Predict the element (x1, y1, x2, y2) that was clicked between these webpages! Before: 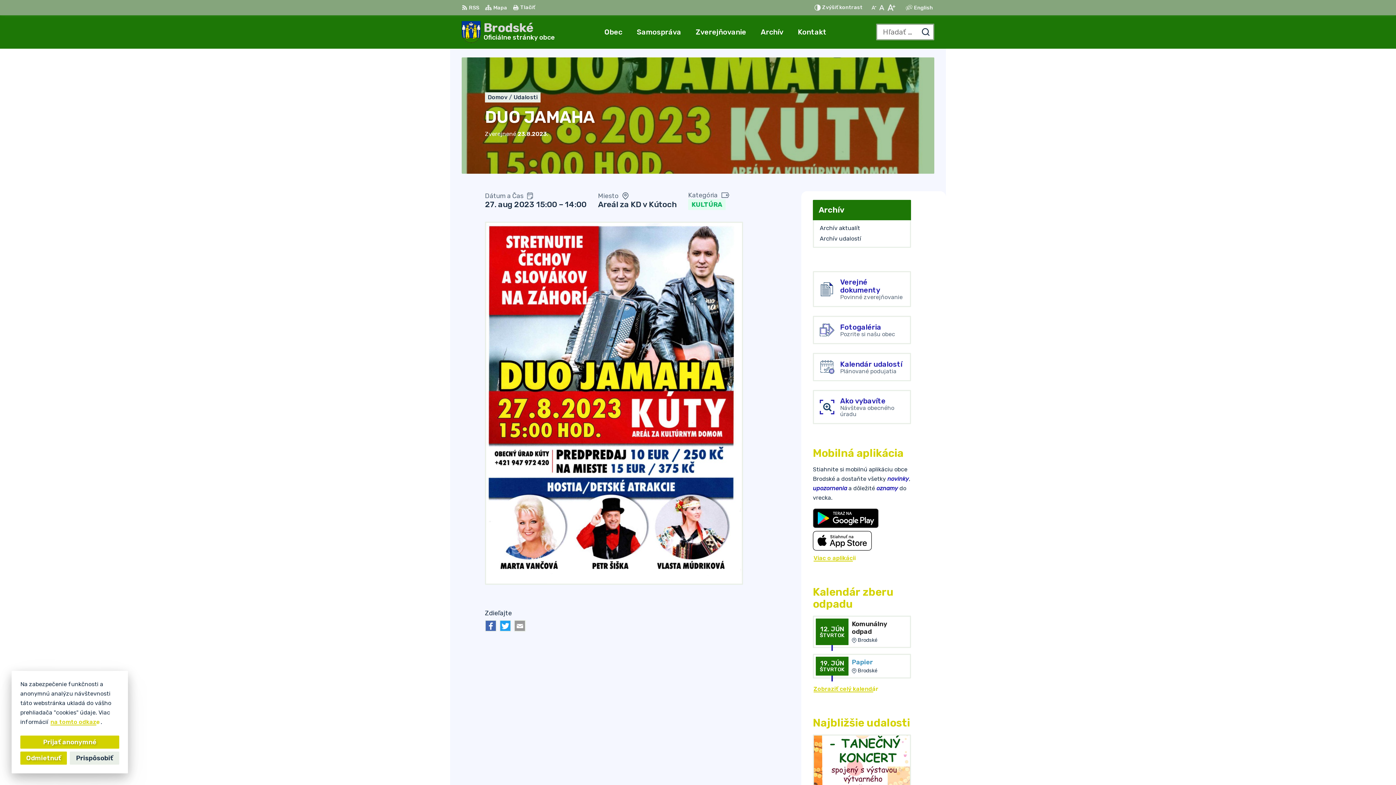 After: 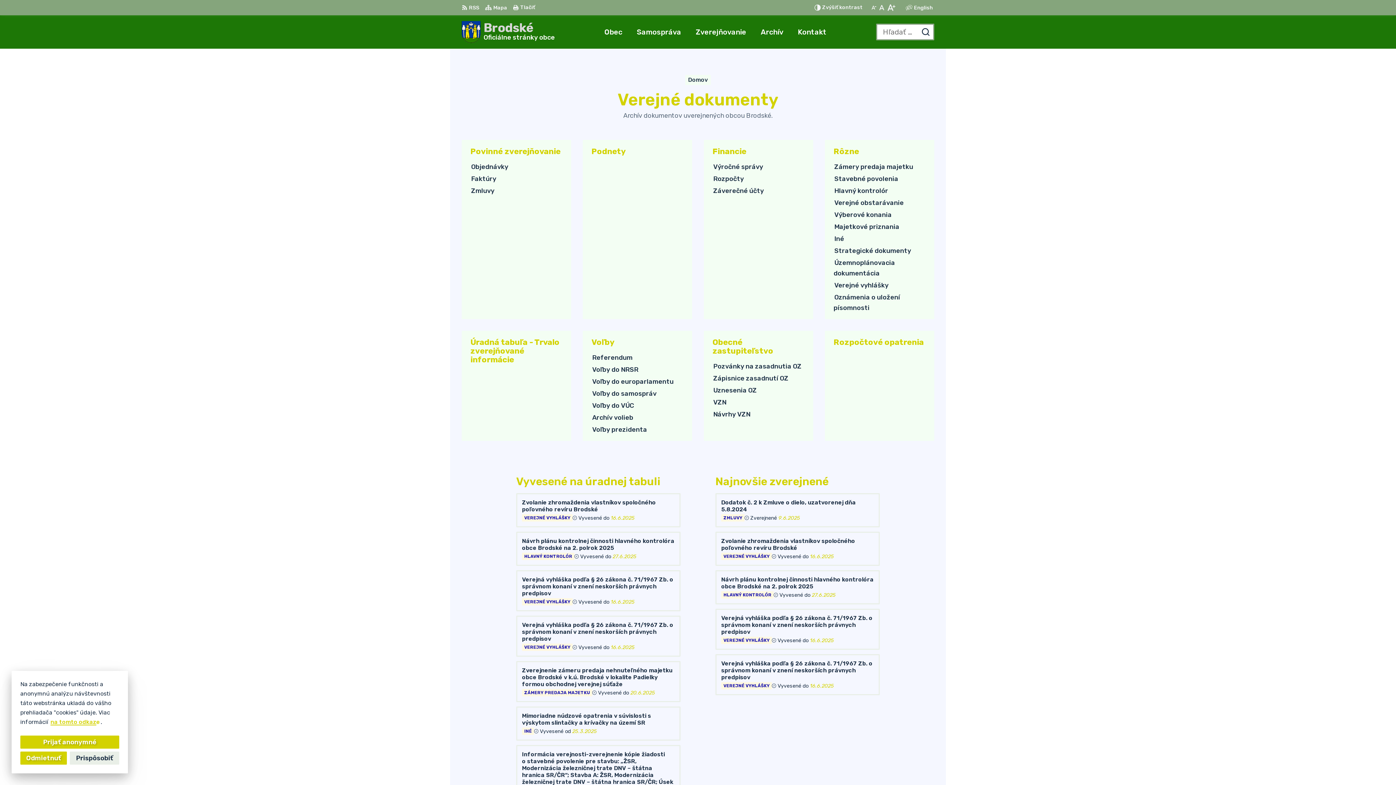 Action: label: Verejné dokumenty
Povinné zverejňovanie bbox: (813, 271, 911, 307)